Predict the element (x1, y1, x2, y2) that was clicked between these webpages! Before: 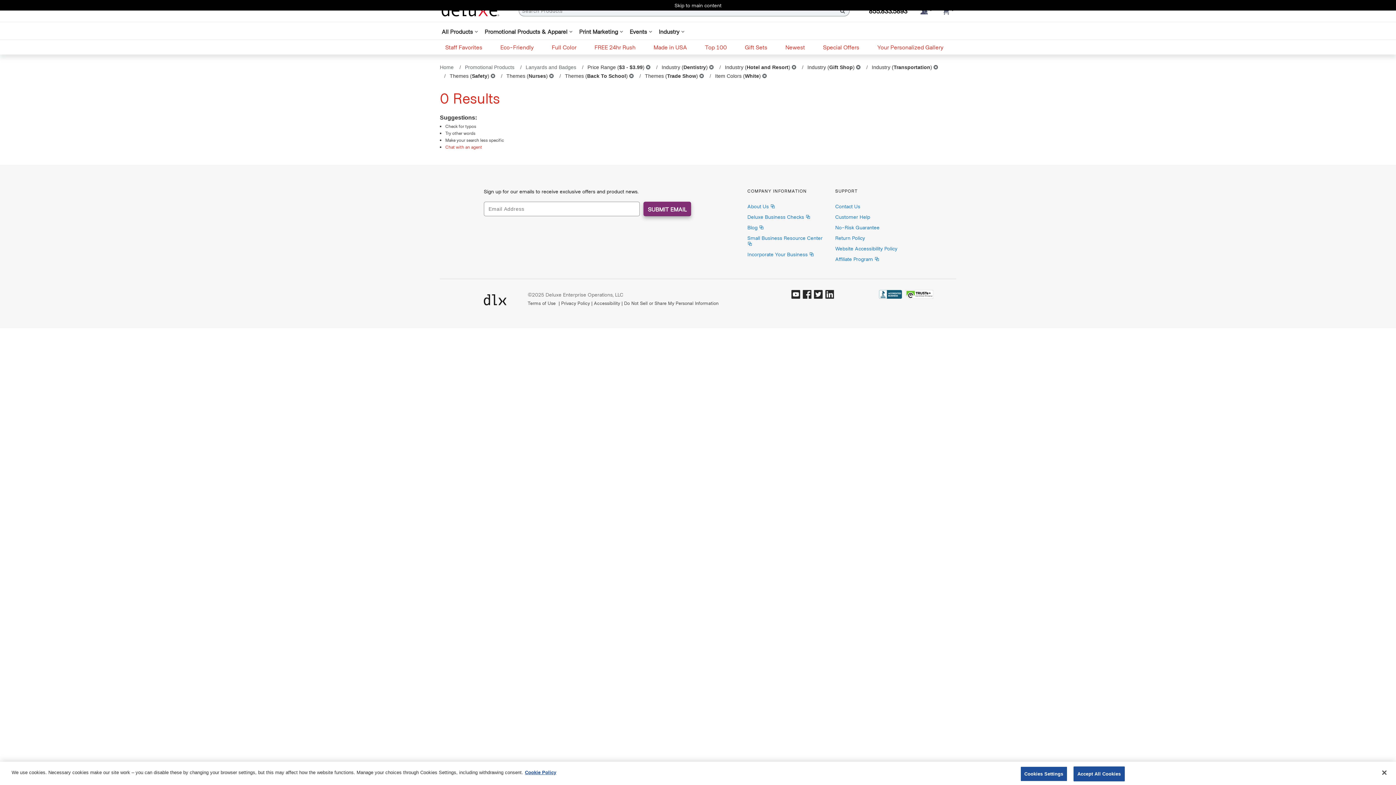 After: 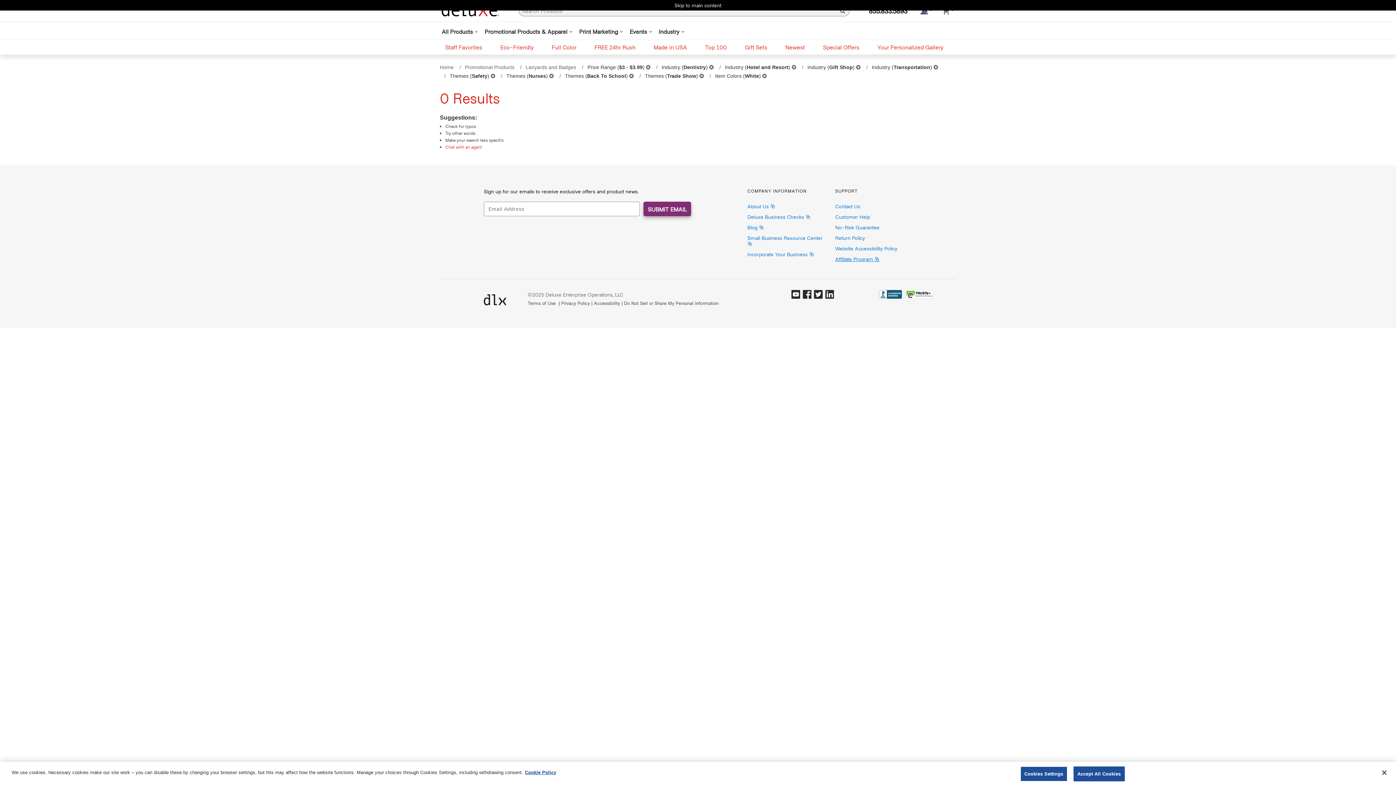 Action: label: Affiliate Program 
(Opens in new window) bbox: (835, 256, 879, 262)